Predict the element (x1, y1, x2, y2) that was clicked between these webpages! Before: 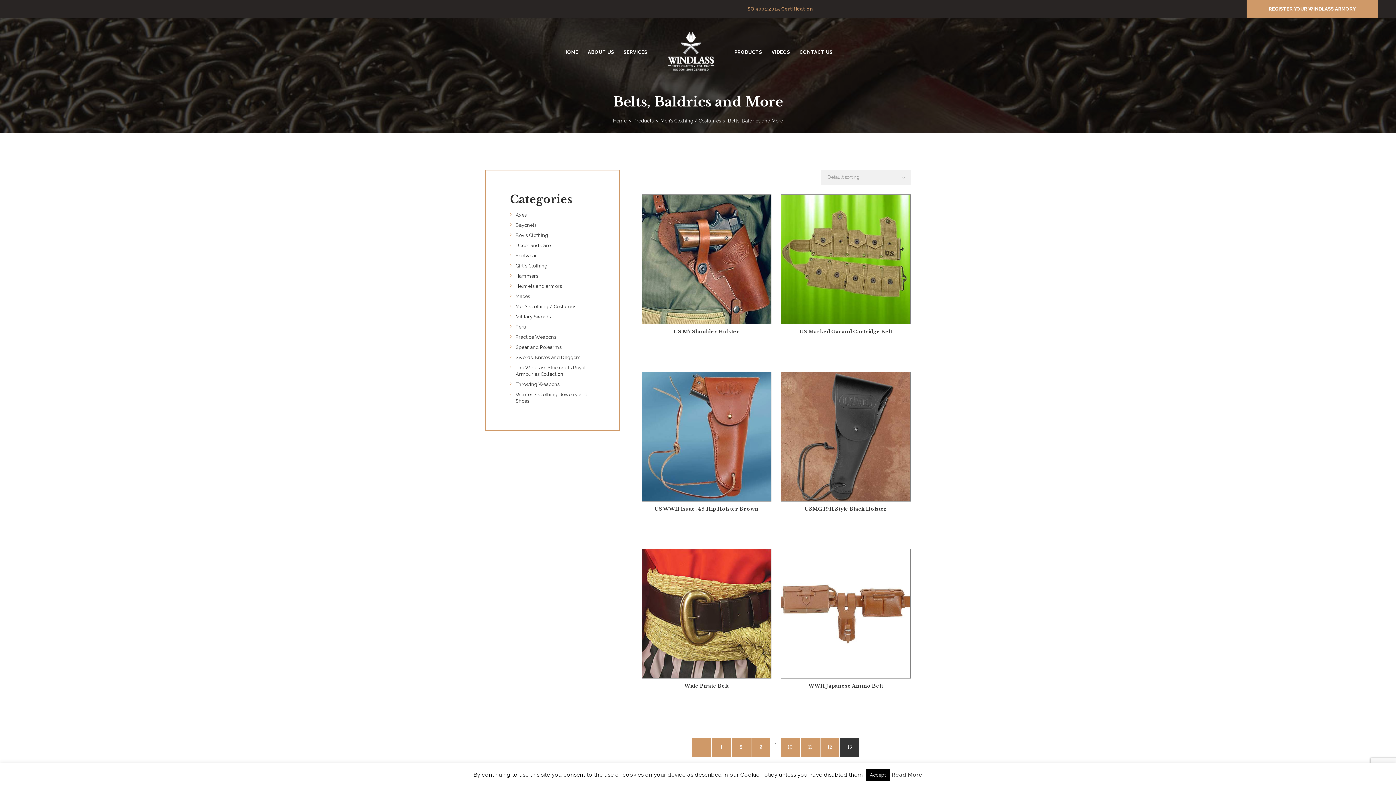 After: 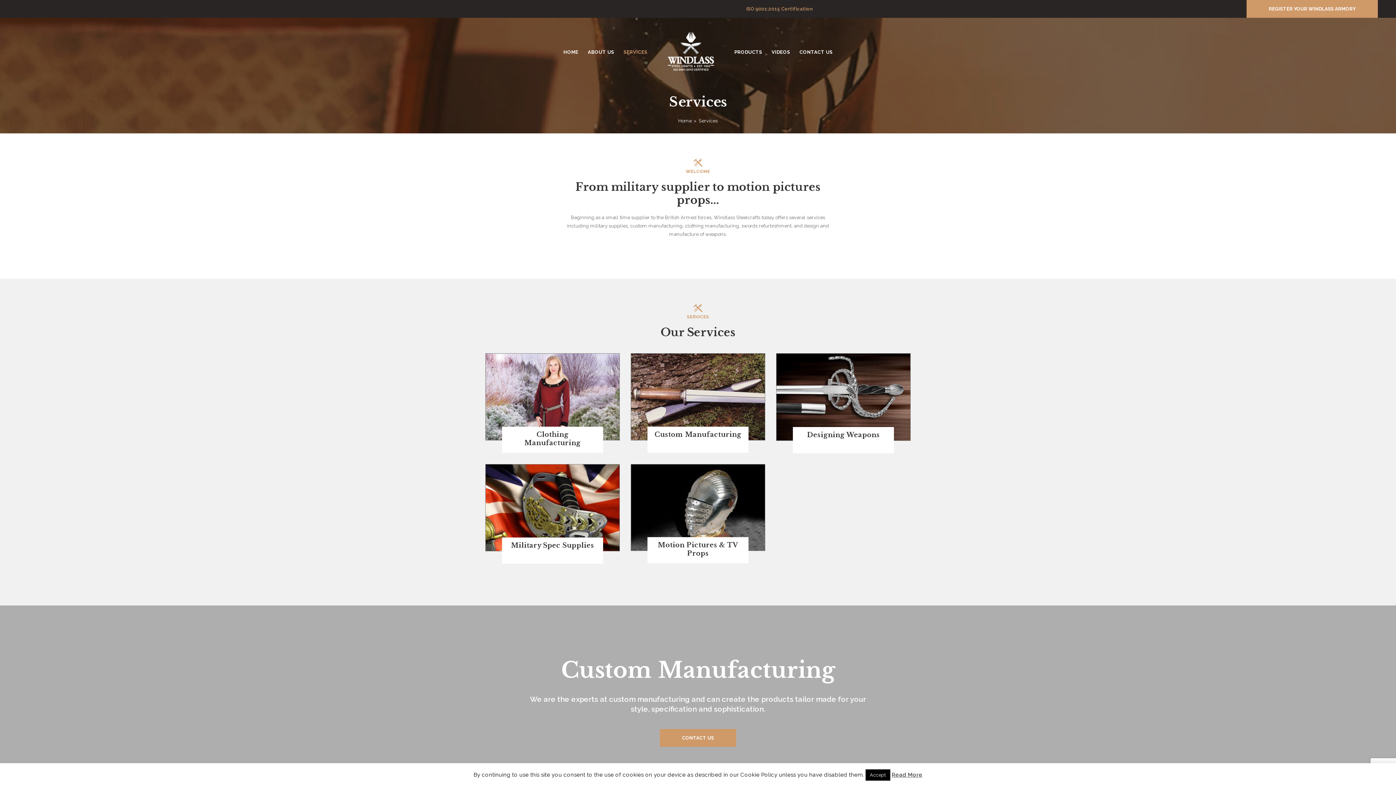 Action: label: SERVICES bbox: (619, 43, 652, 60)